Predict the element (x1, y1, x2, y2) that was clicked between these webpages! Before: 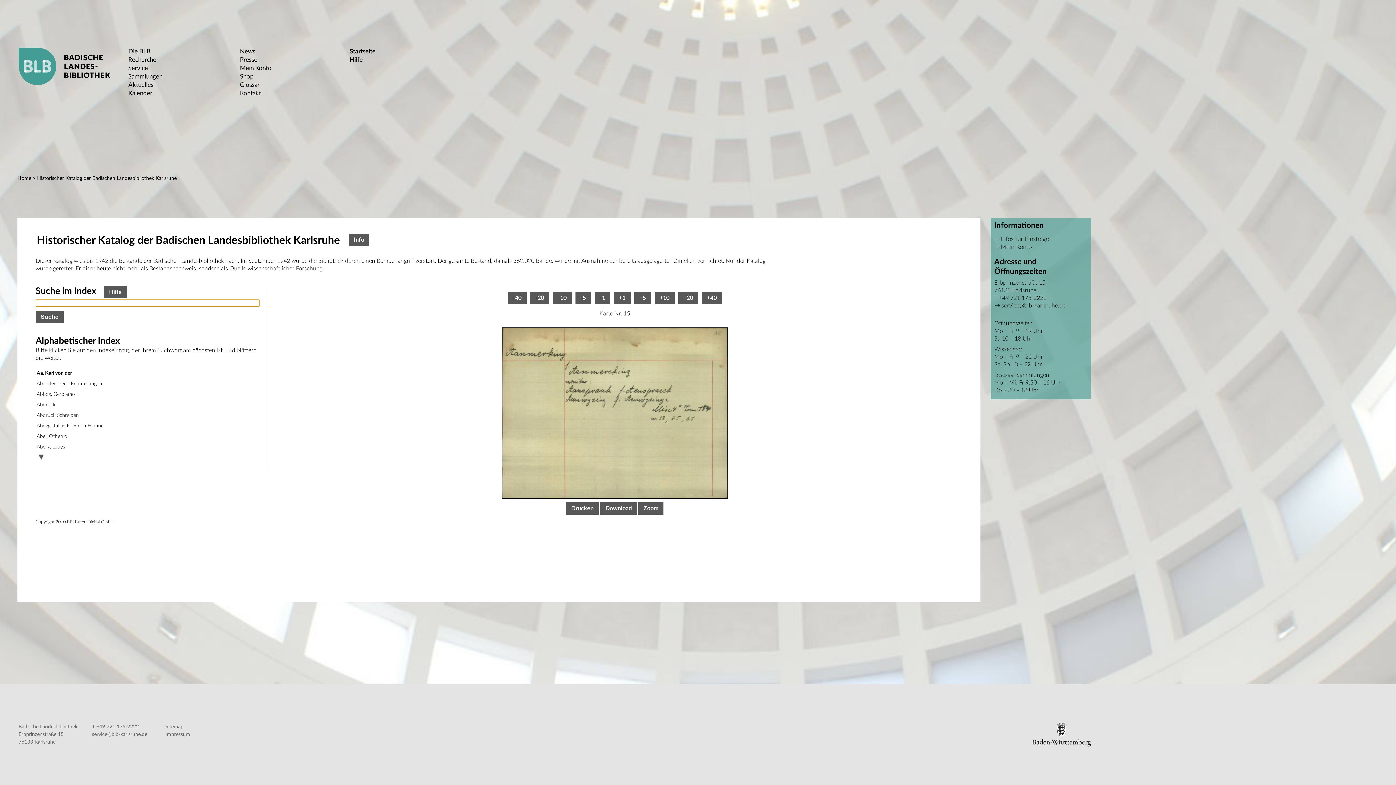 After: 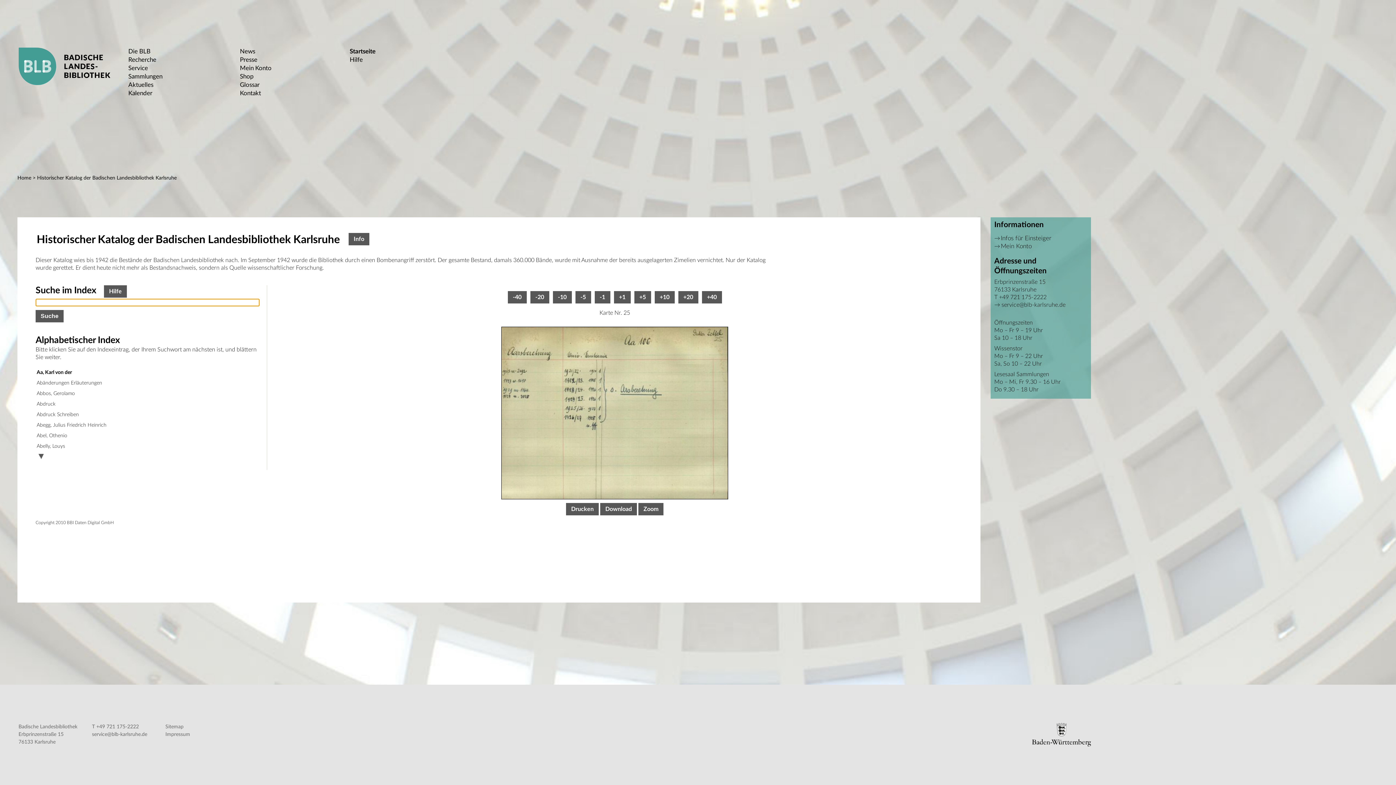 Action: bbox: (654, 292, 674, 304) label: +10